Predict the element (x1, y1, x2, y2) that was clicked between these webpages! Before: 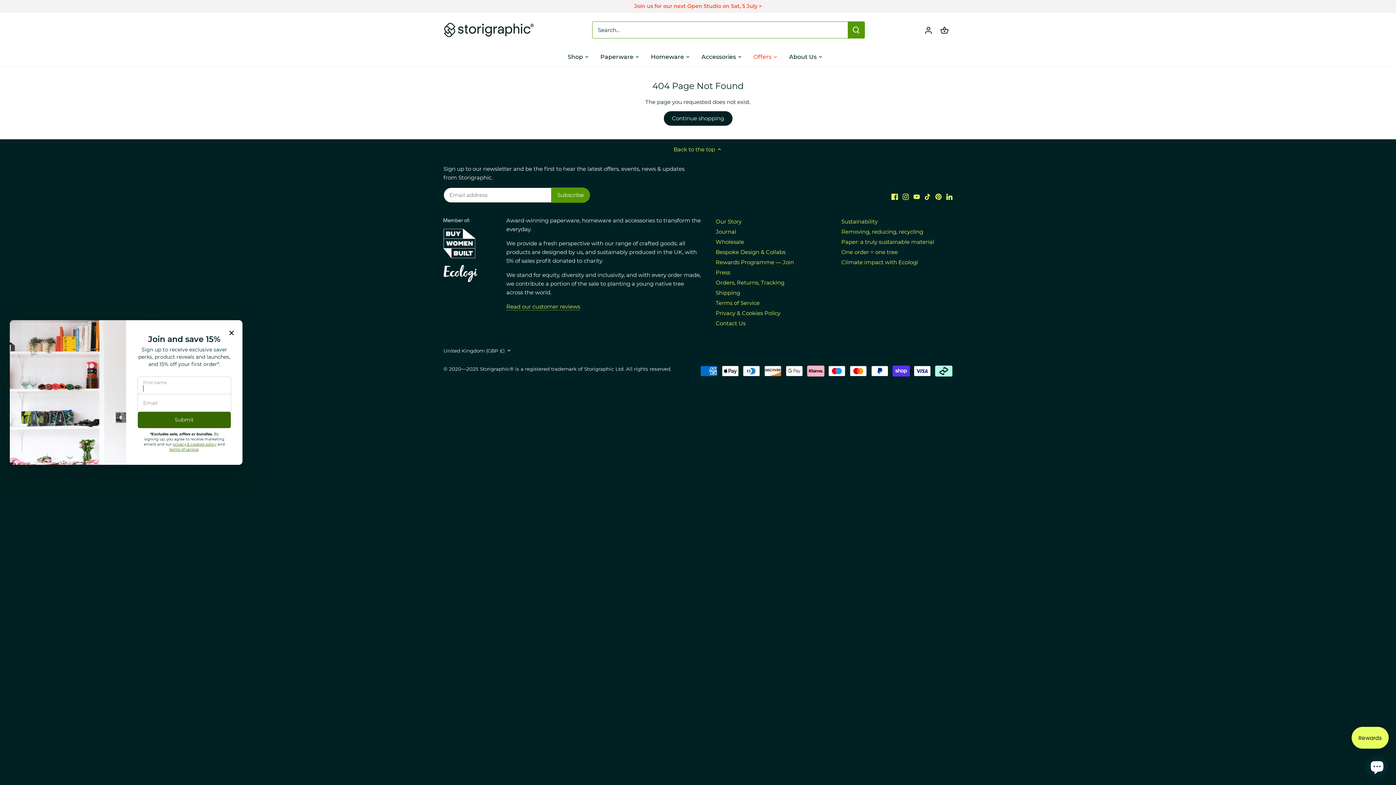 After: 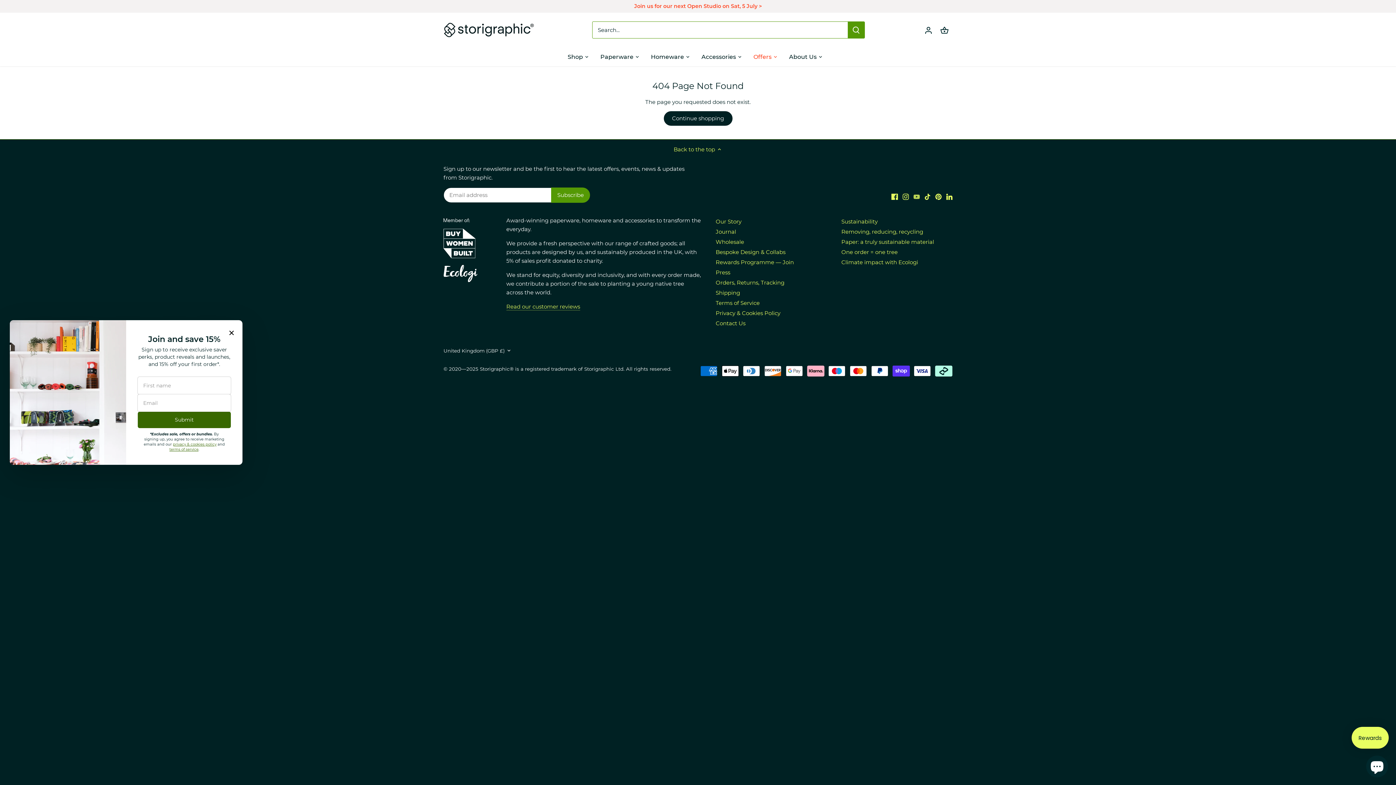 Action: bbox: (913, 192, 919, 200) label: Youtube